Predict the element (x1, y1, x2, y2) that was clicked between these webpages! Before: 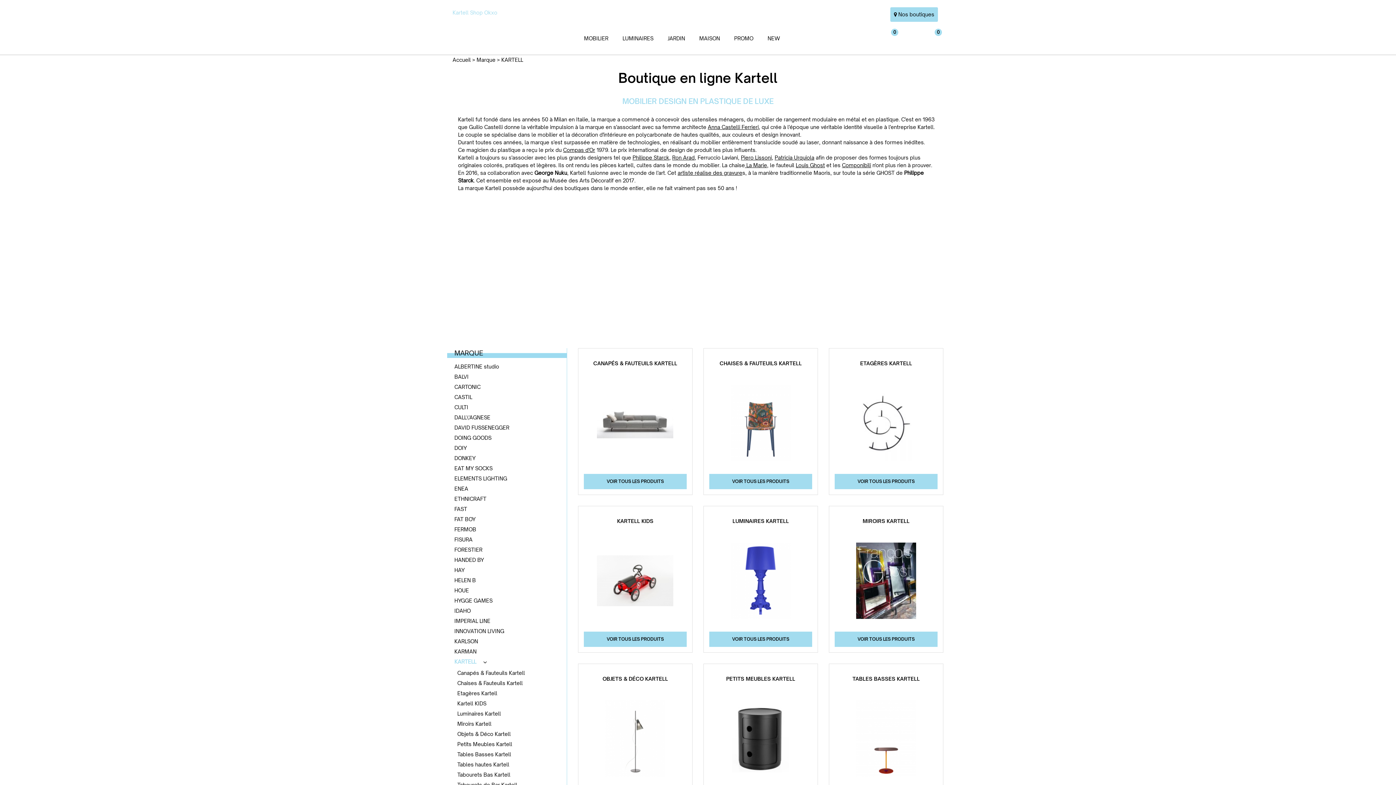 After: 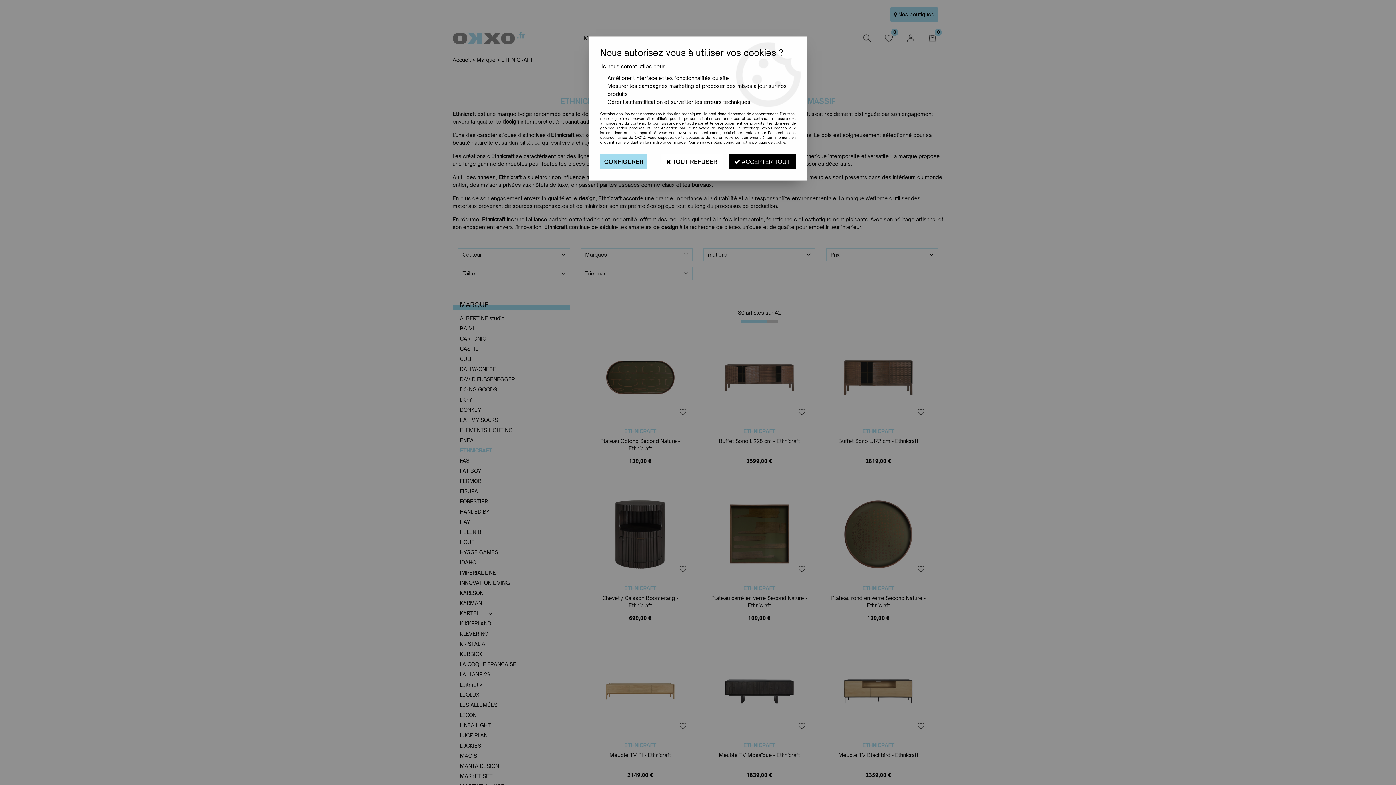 Action: bbox: (452, 494, 561, 504) label: ETHNICRAFT